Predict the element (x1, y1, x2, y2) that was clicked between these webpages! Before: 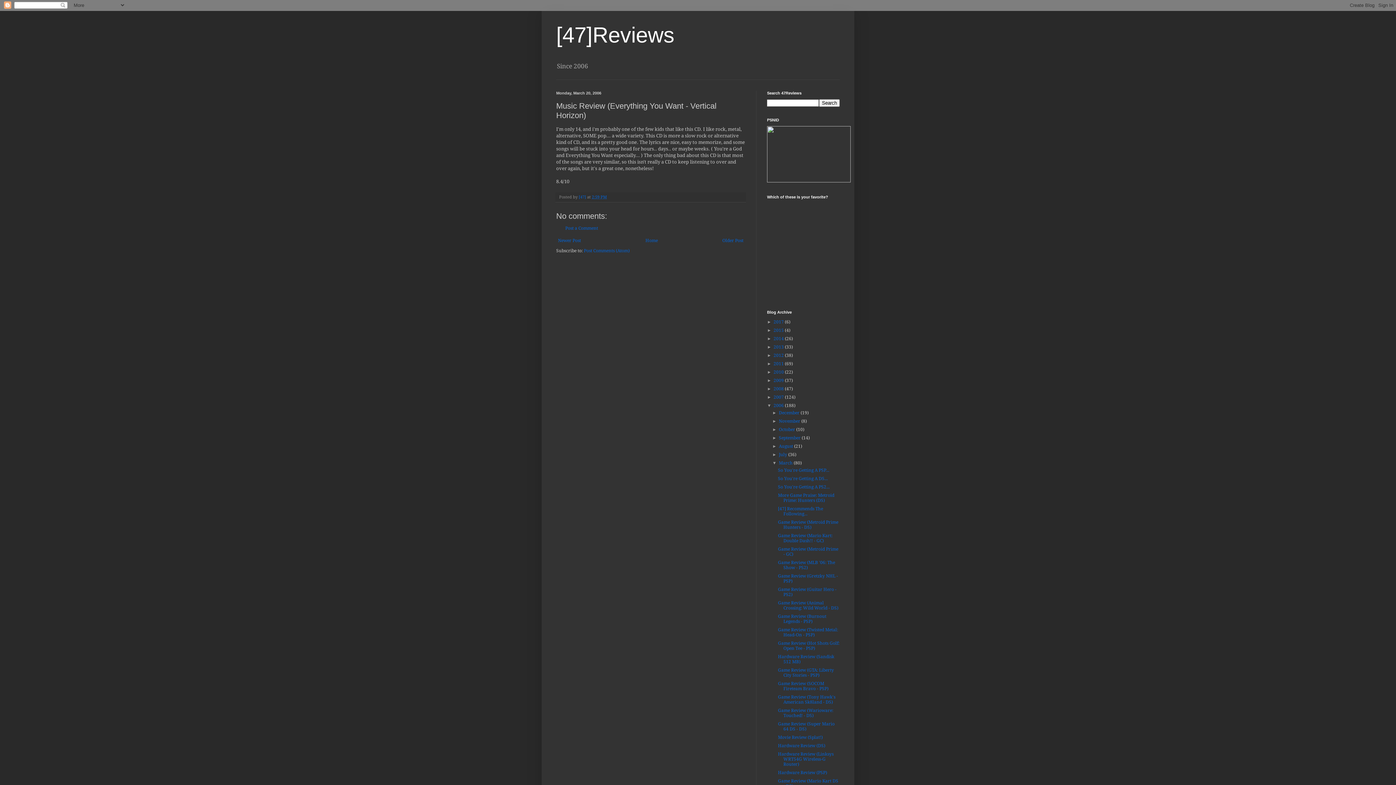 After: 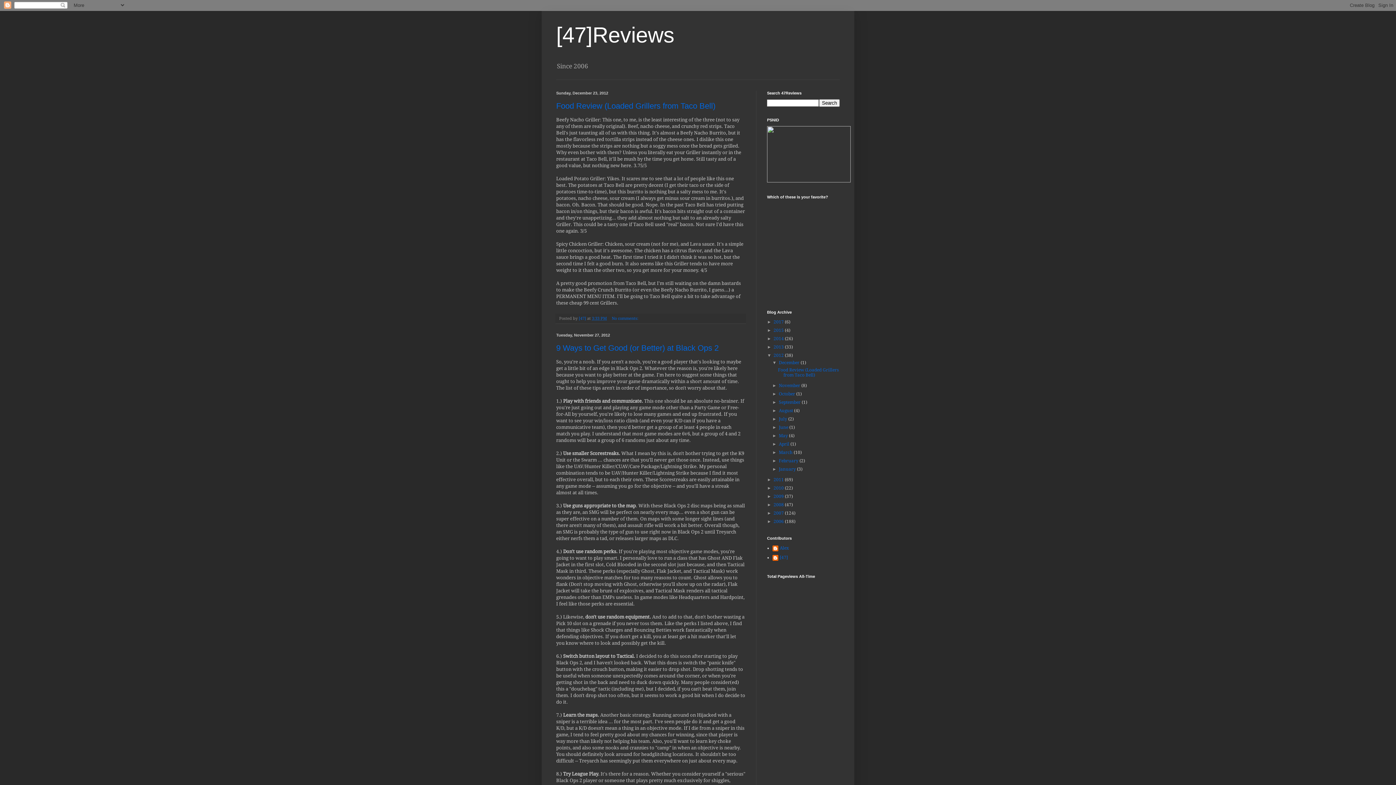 Action: bbox: (773, 353, 785, 358) label: 2012 